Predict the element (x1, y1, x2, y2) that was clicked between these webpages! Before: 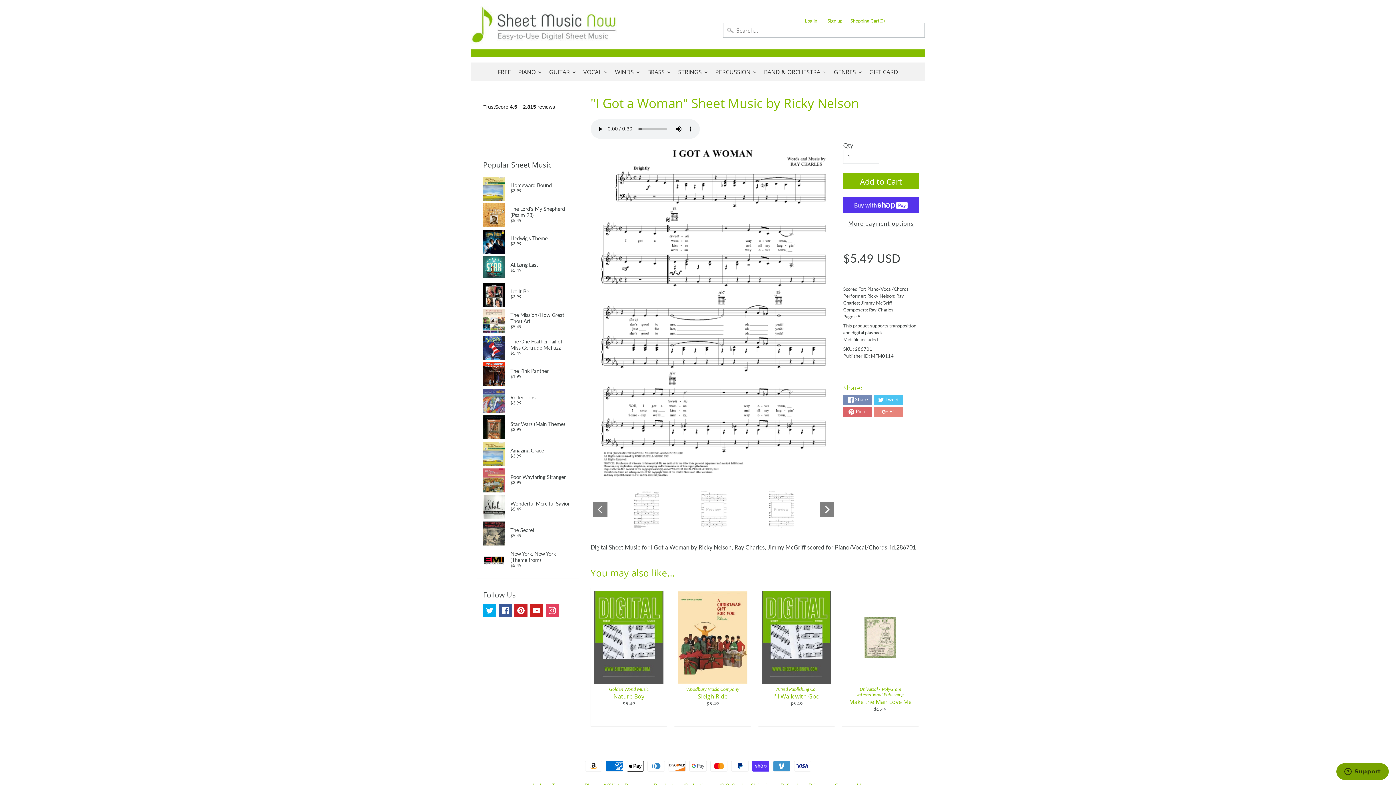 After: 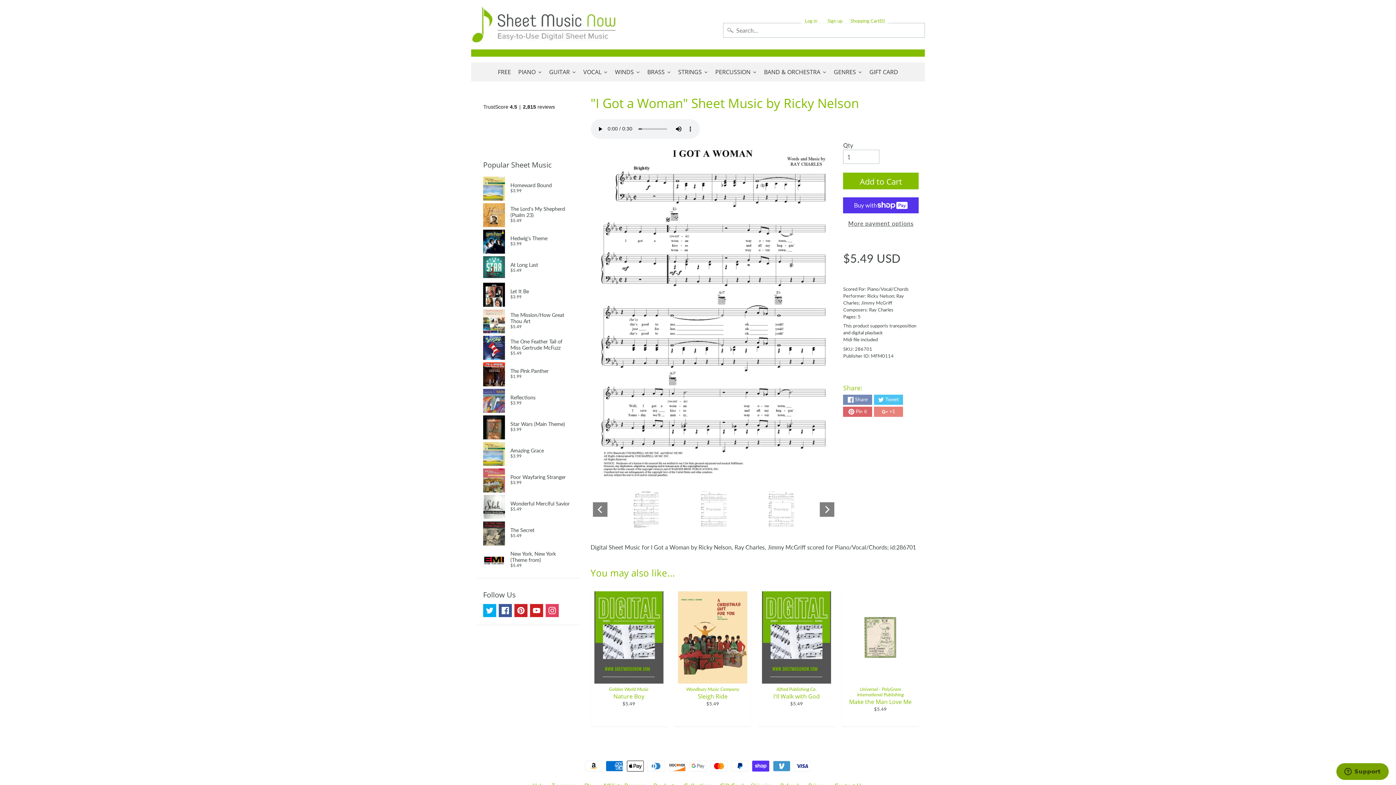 Action: bbox: (514, 604, 527, 617)